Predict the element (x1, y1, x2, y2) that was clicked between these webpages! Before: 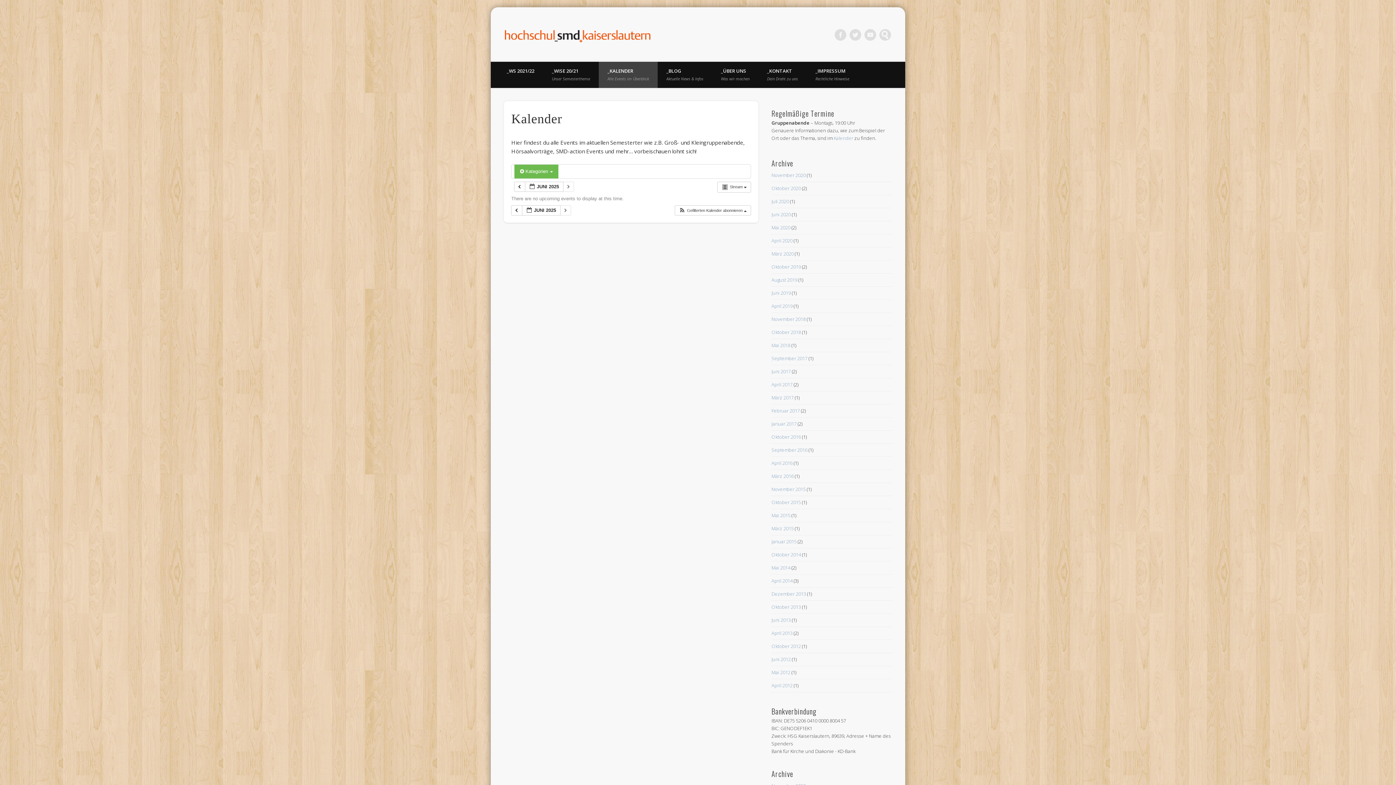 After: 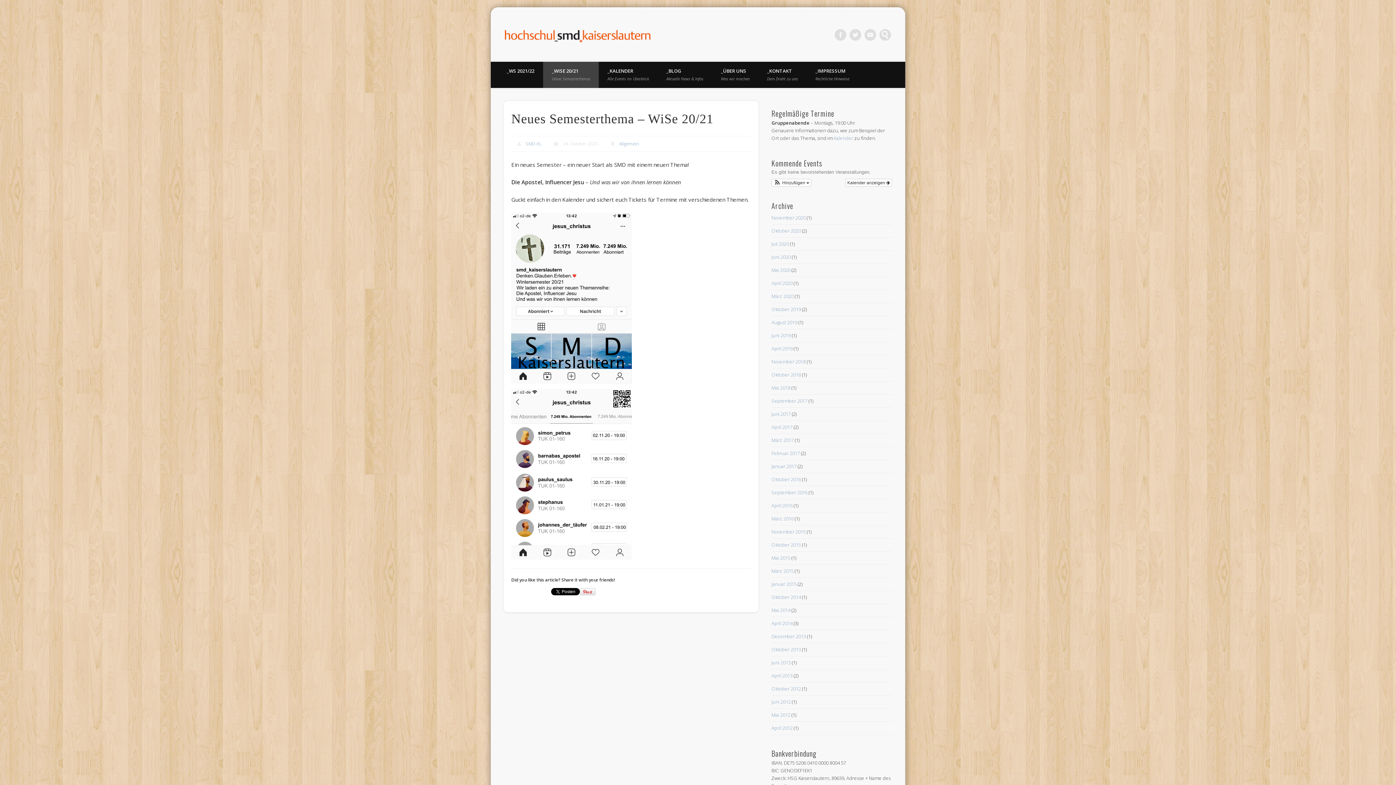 Action: bbox: (543, 61, 598, 88) label: _WISE 20/21
Unser Semesterthema